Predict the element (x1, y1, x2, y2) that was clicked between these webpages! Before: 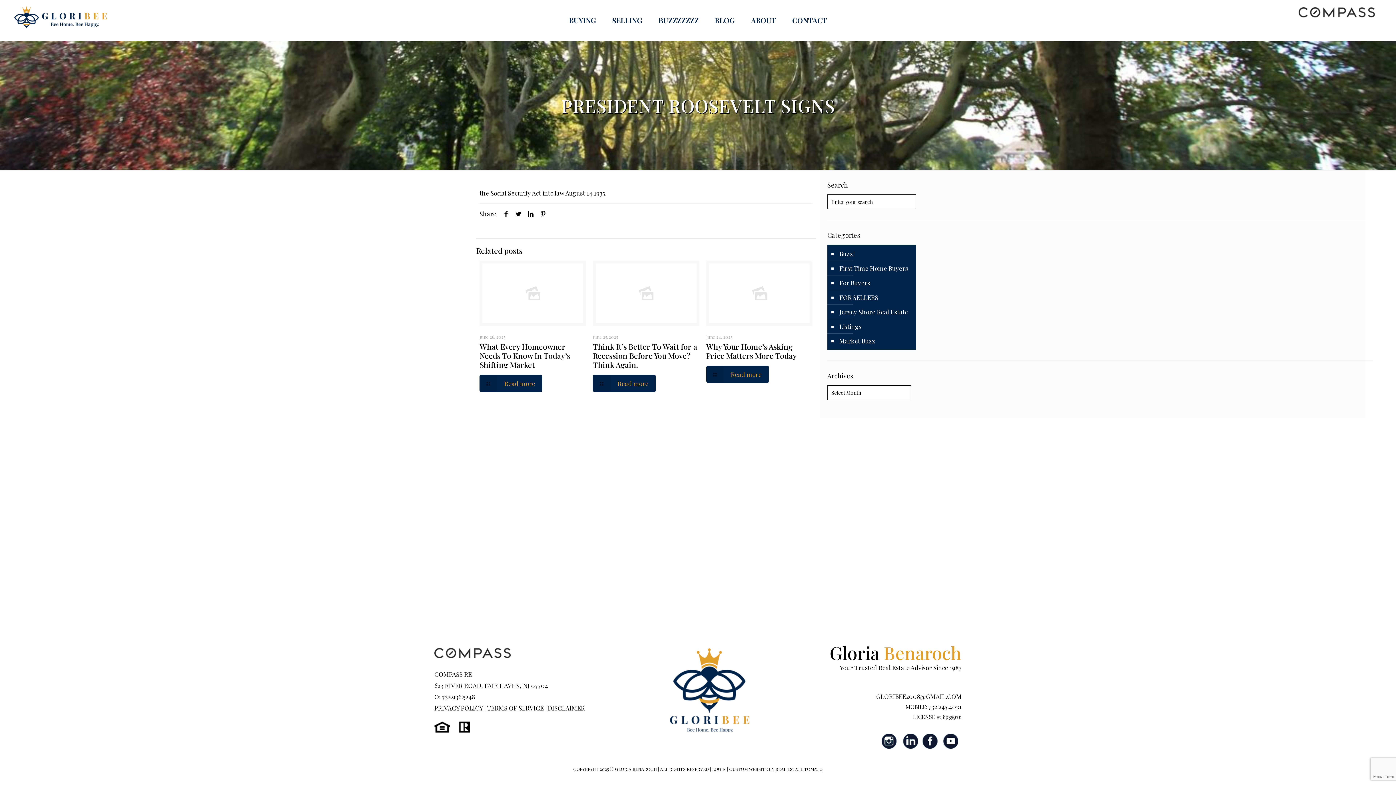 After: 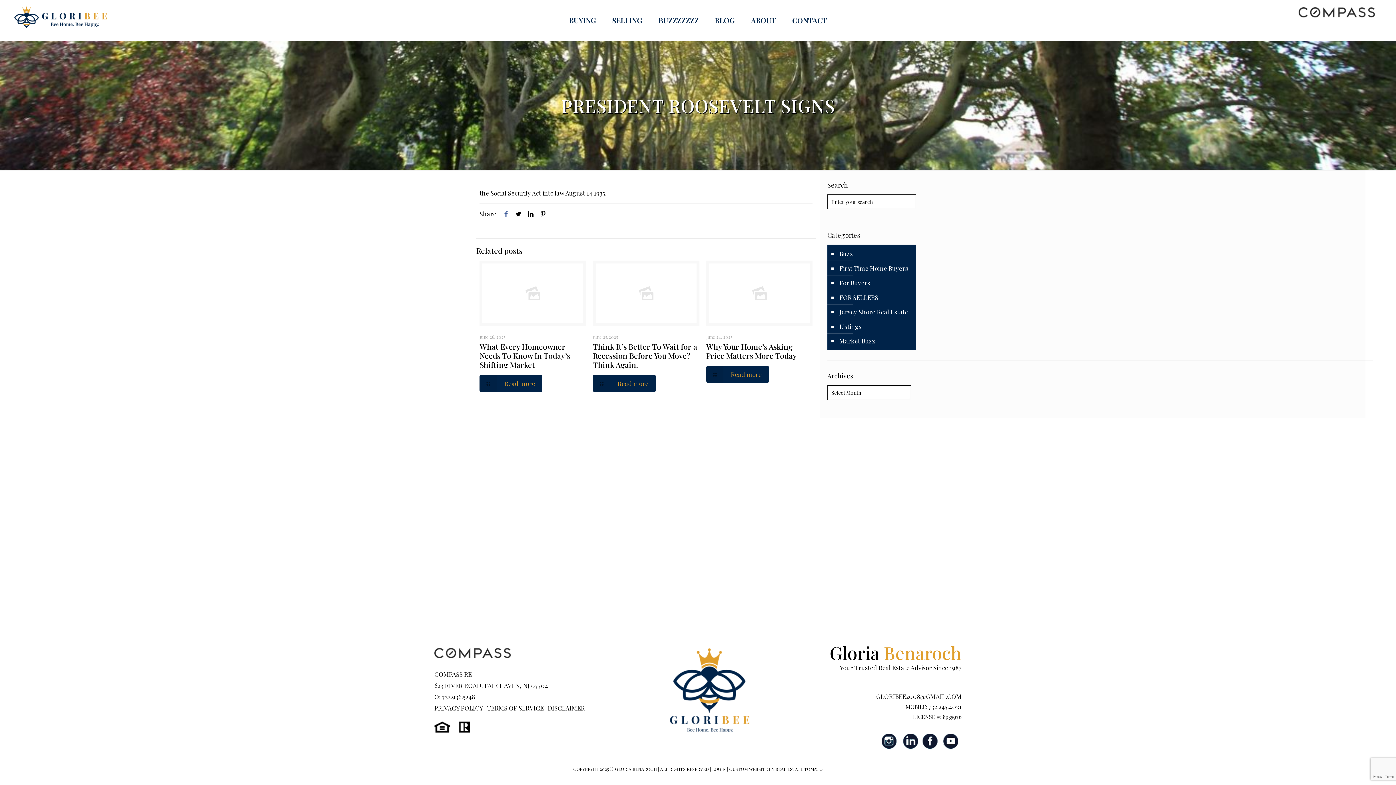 Action: bbox: (500, 209, 512, 217)